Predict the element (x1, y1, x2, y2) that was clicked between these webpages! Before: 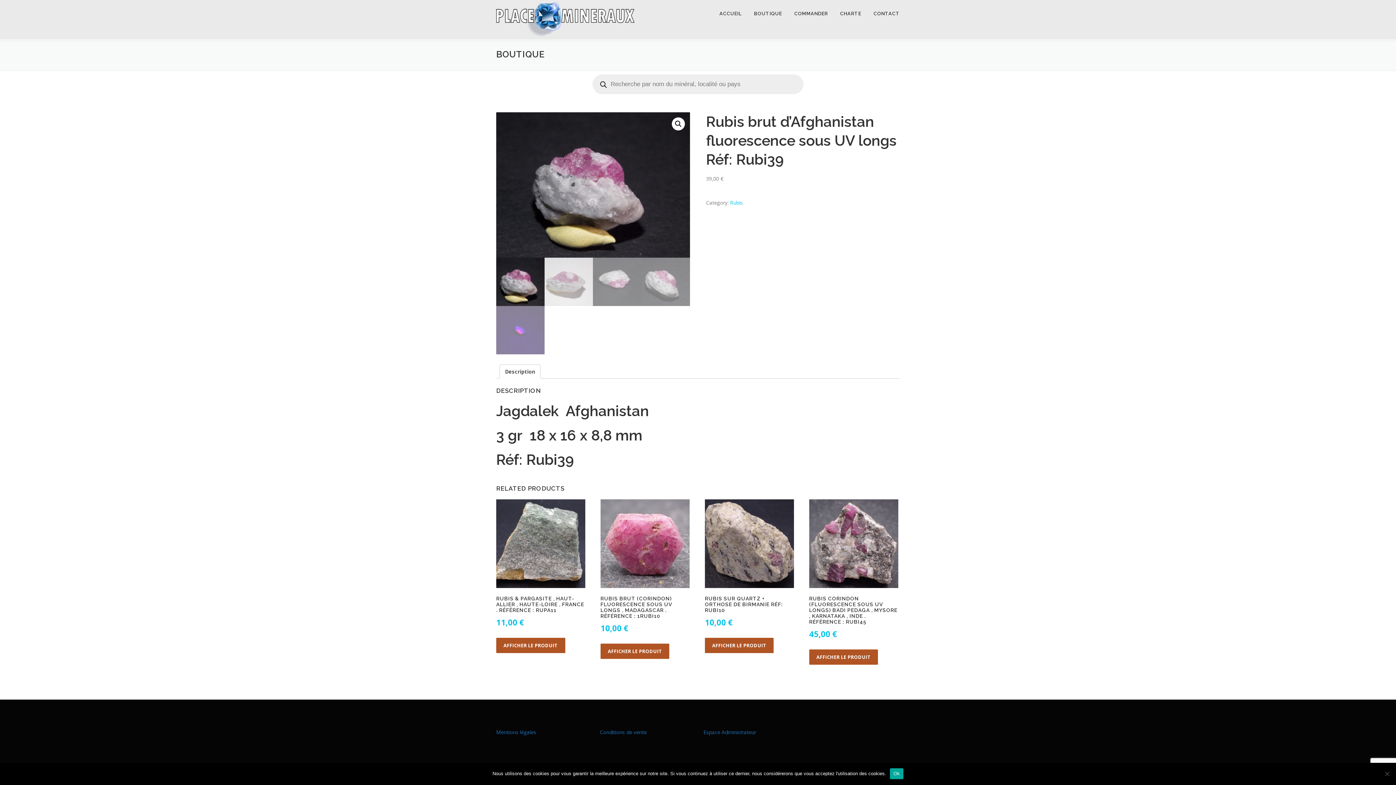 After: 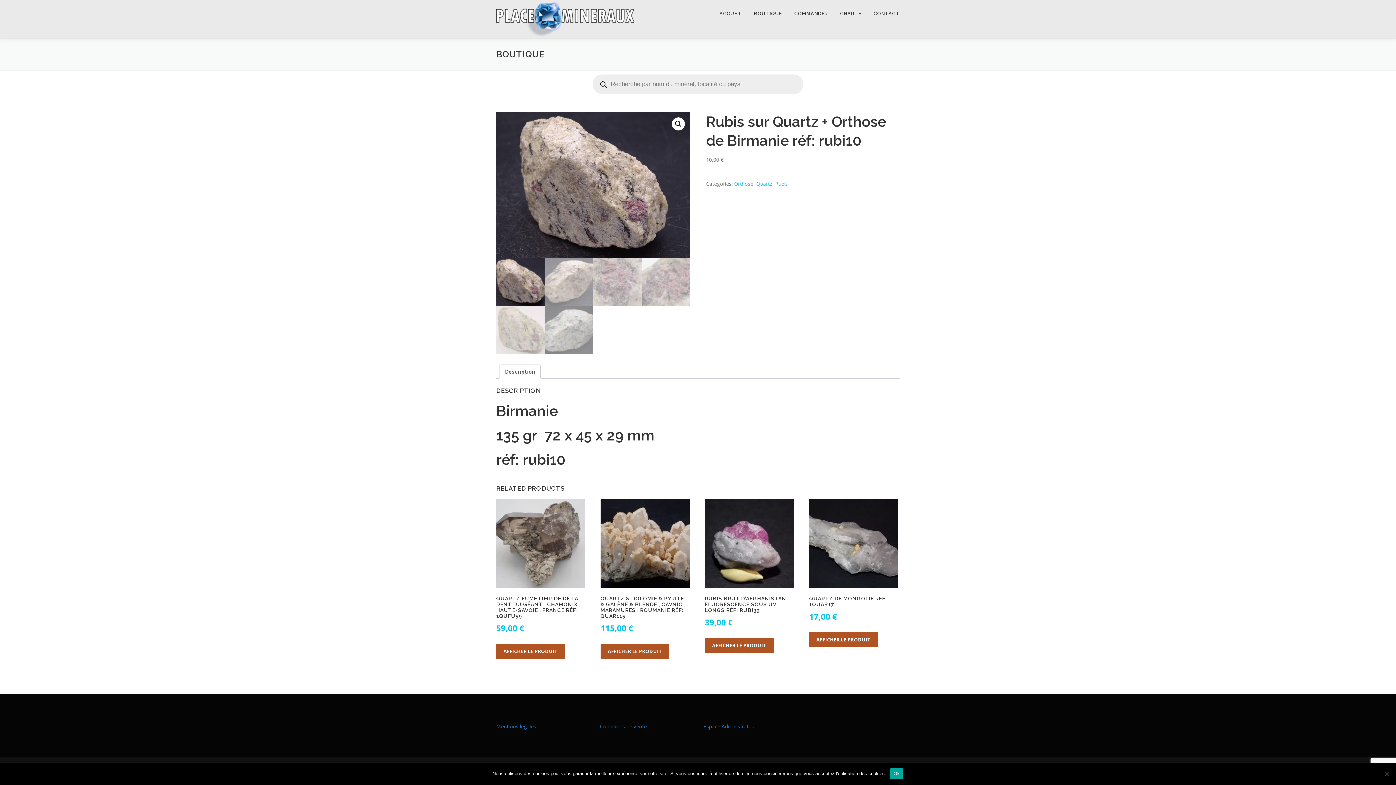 Action: label: AFFICHER LE PRODUIT bbox: (705, 638, 773, 653)